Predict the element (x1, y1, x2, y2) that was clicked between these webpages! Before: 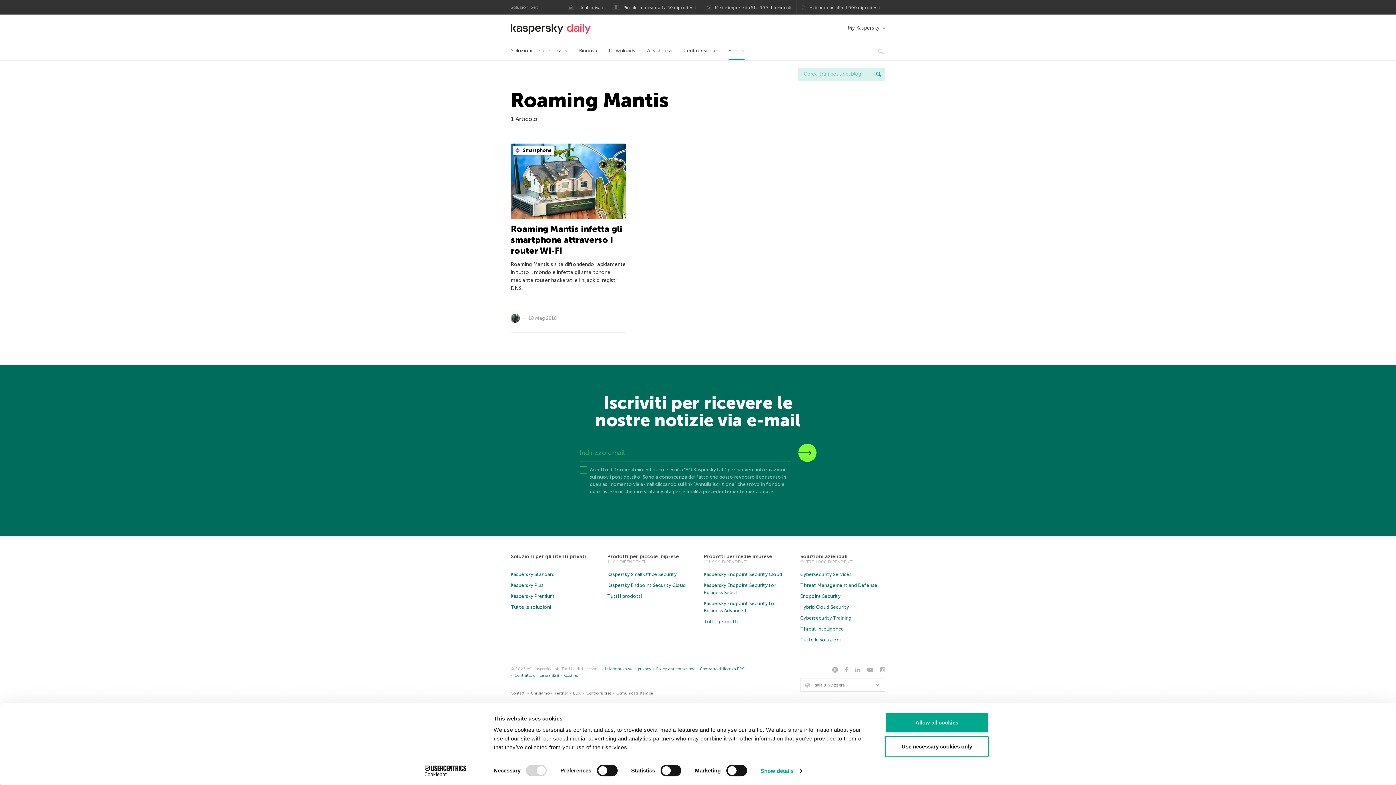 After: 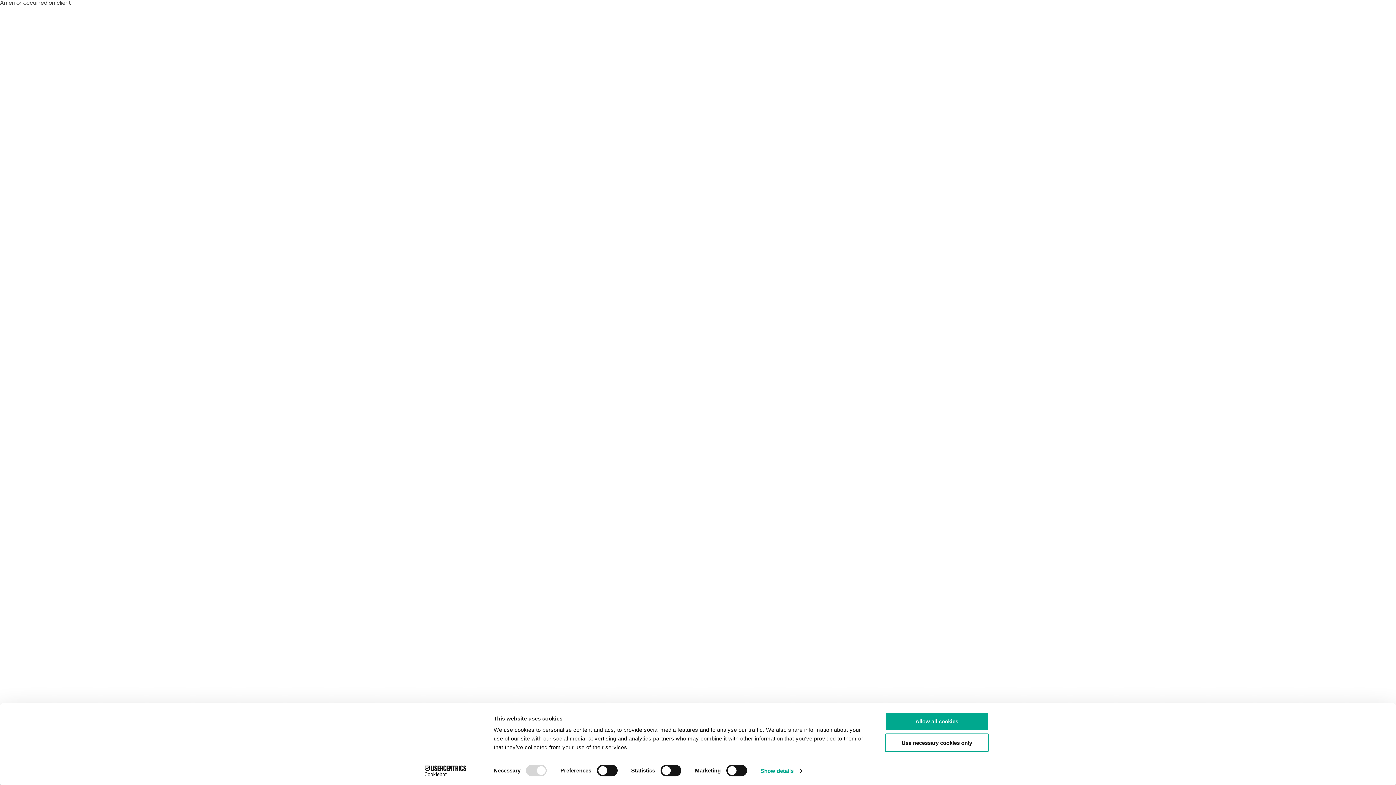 Action: bbox: (800, 615, 851, 621) label: Cybersecurity Training